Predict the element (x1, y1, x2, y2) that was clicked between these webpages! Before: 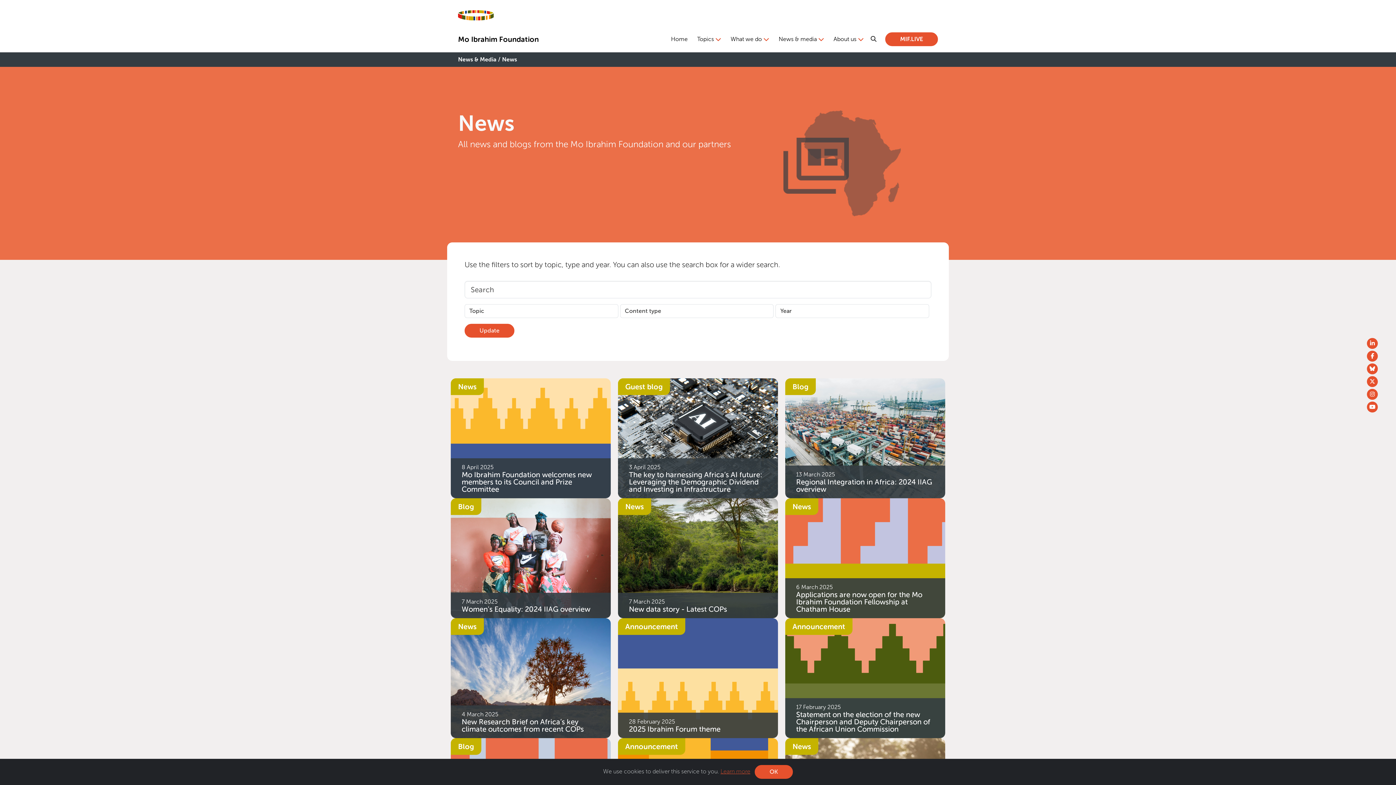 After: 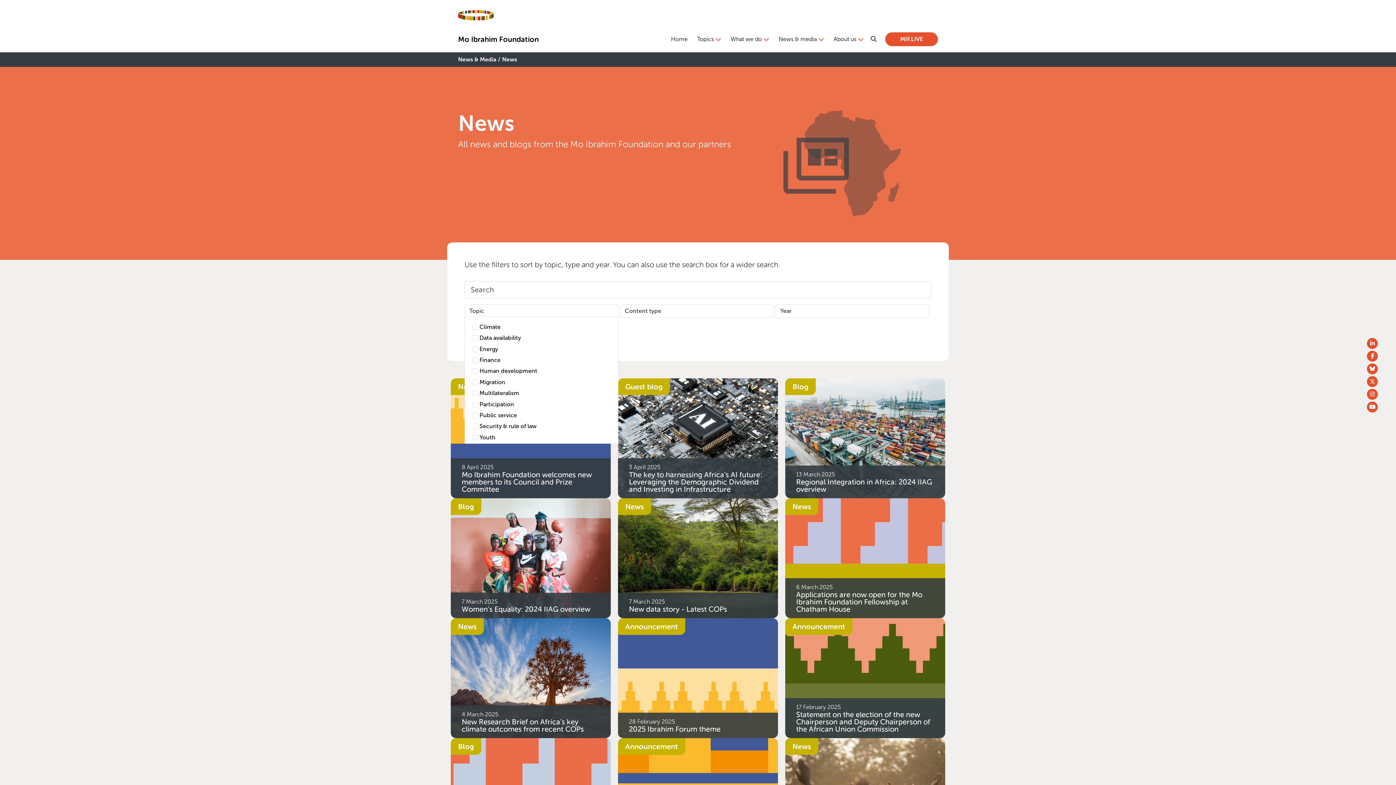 Action: label: Topic bbox: (464, 304, 618, 318)